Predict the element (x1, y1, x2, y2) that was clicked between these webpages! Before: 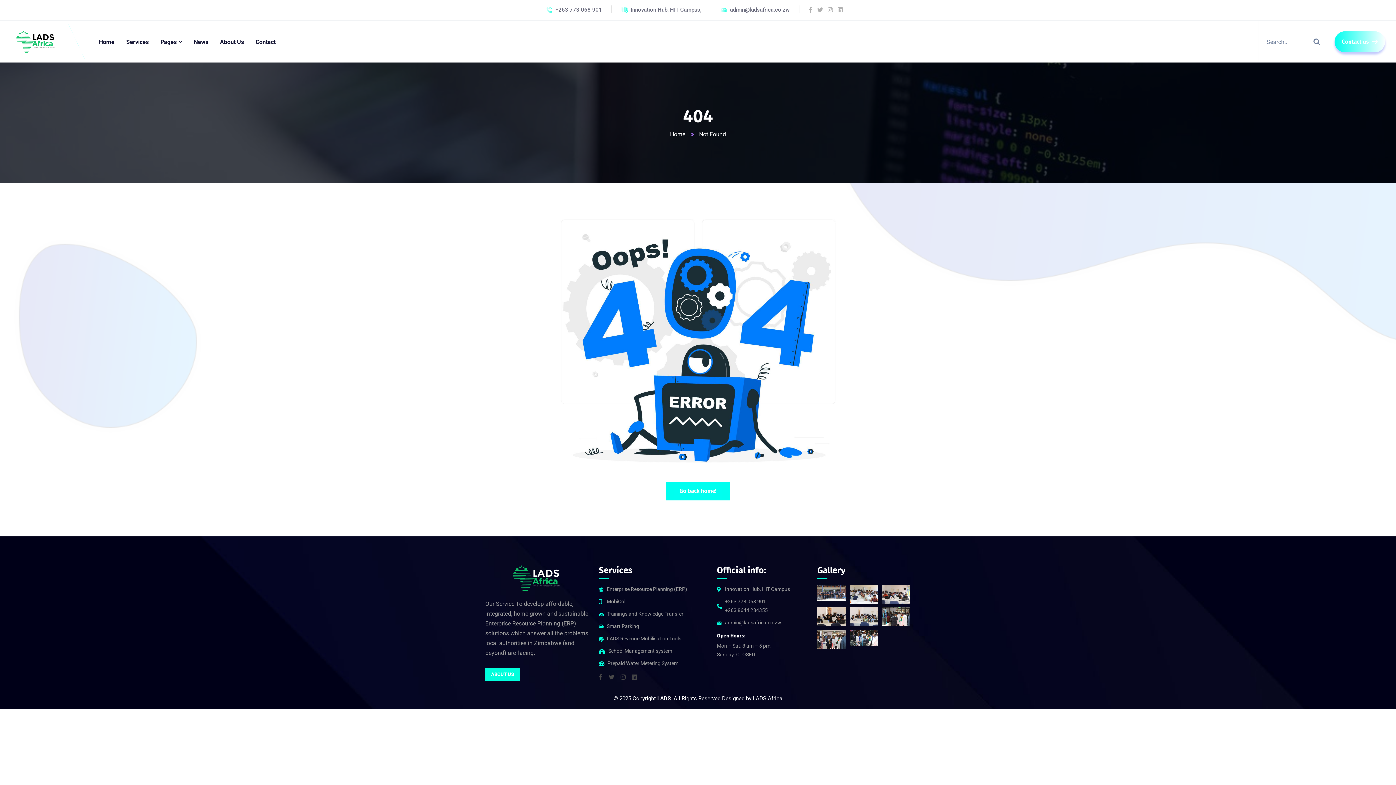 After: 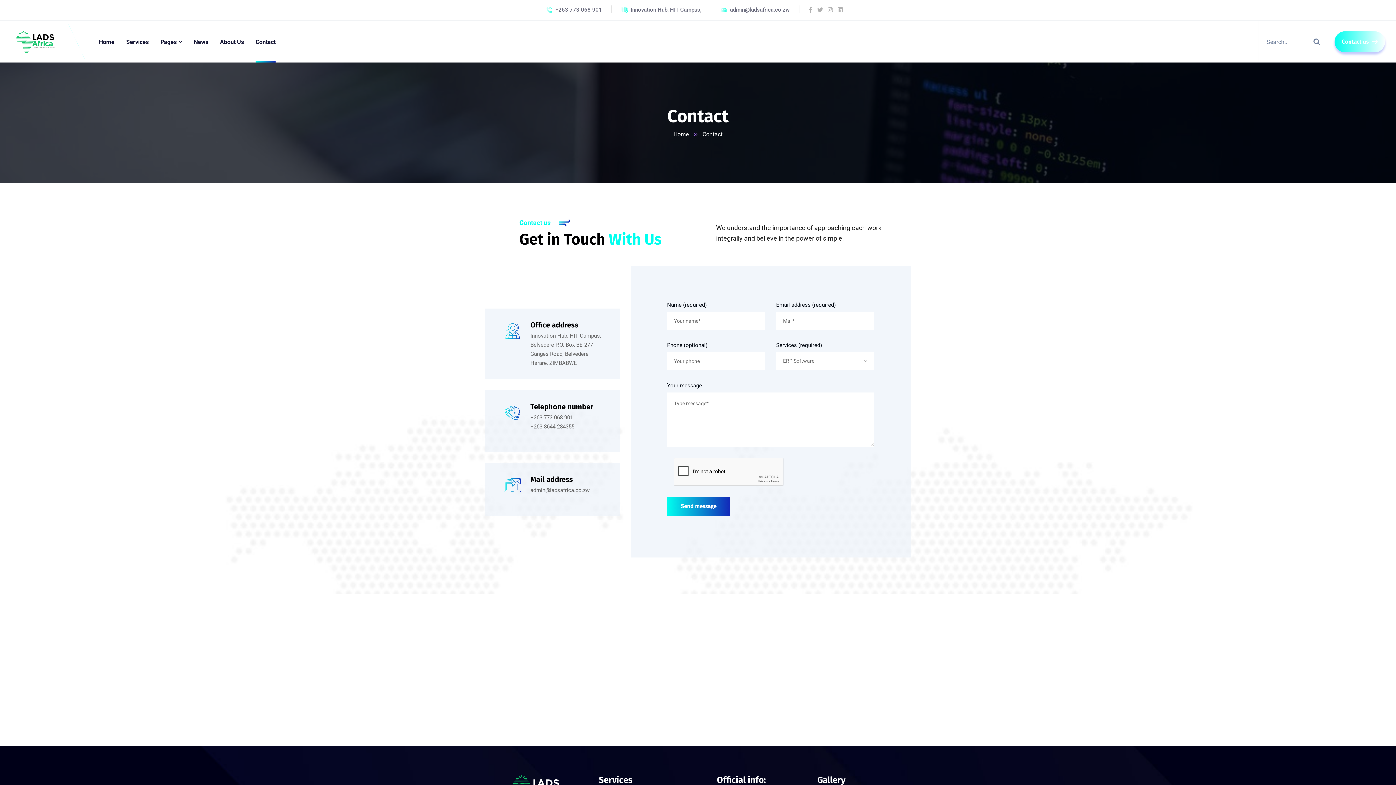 Action: label: Contact us bbox: (1334, 31, 1385, 52)